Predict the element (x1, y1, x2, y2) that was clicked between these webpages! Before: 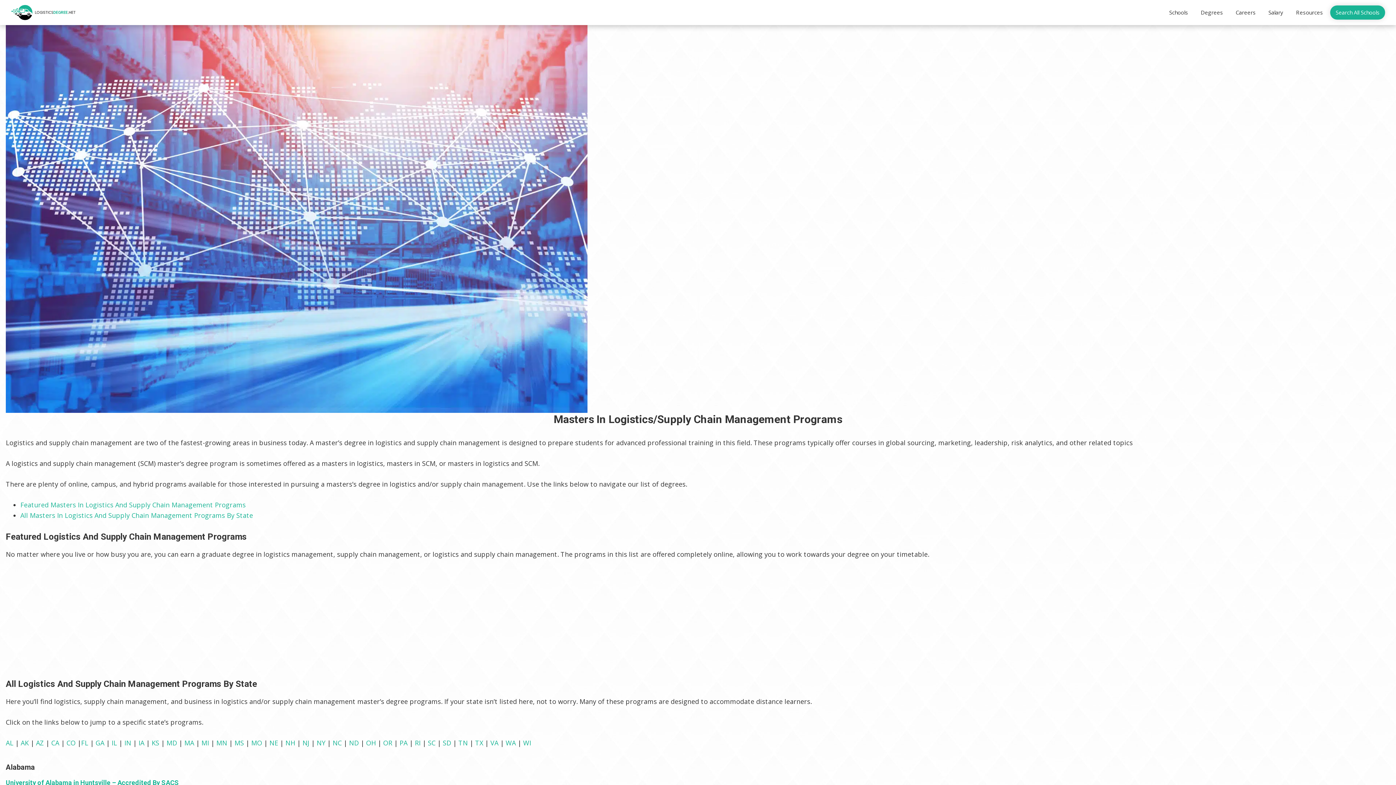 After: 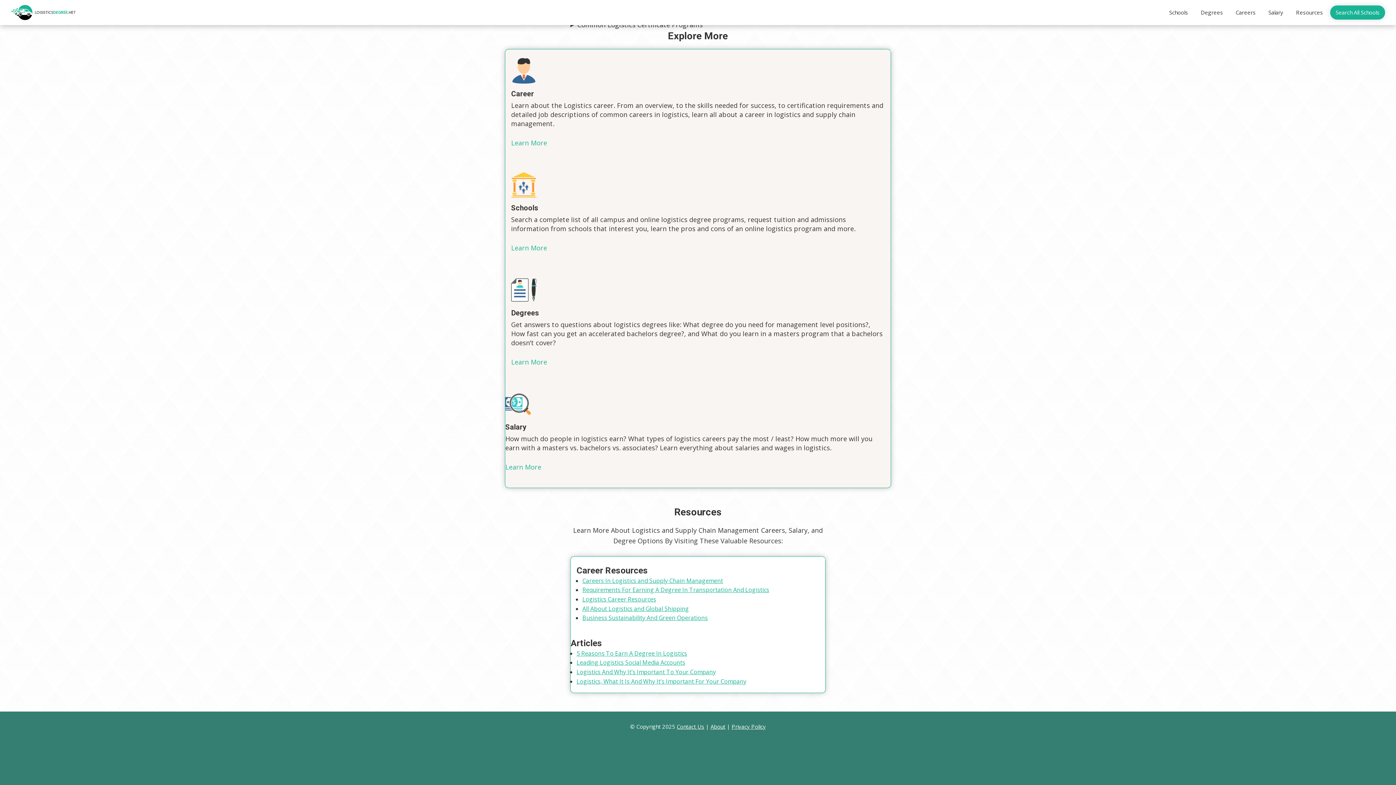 Action: label: Resources bbox: (1290, 5, 1328, 19)